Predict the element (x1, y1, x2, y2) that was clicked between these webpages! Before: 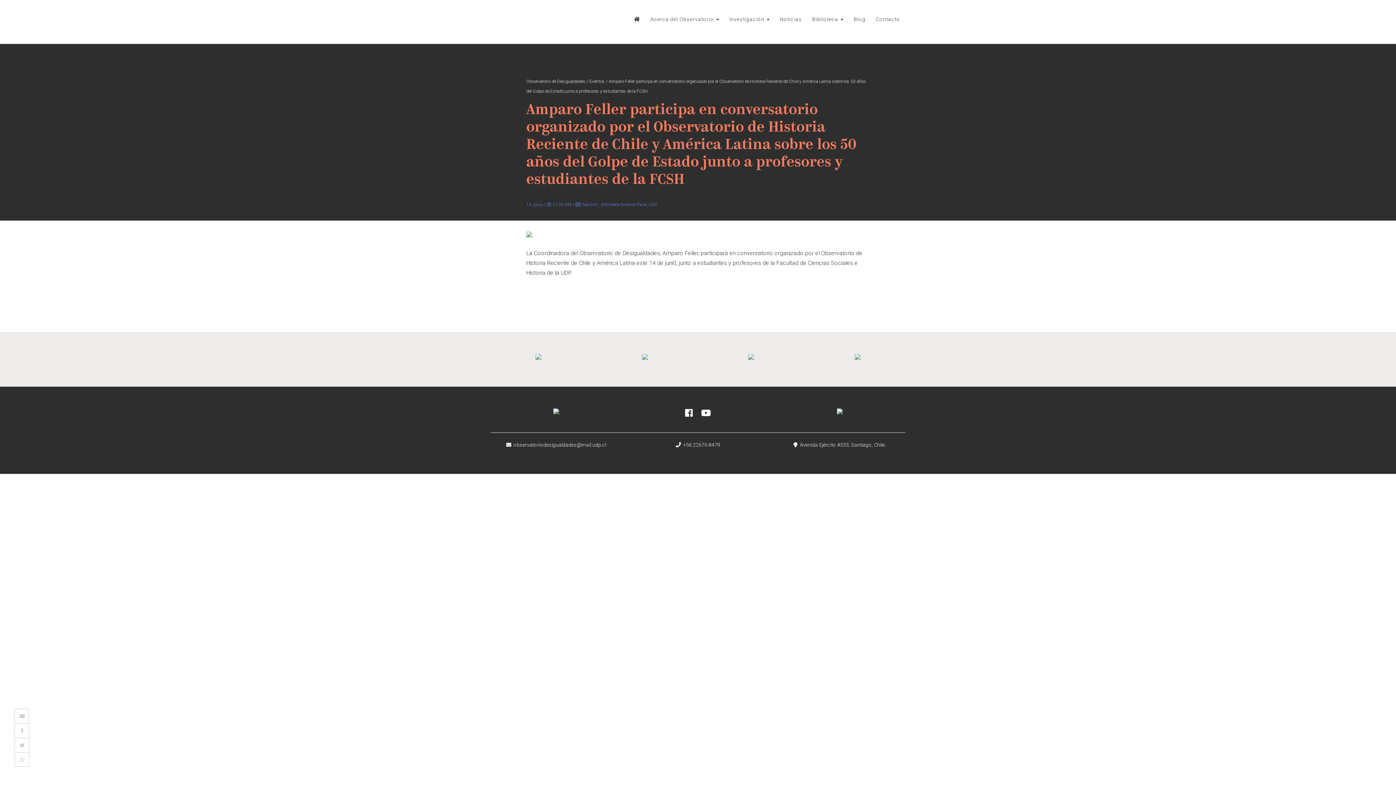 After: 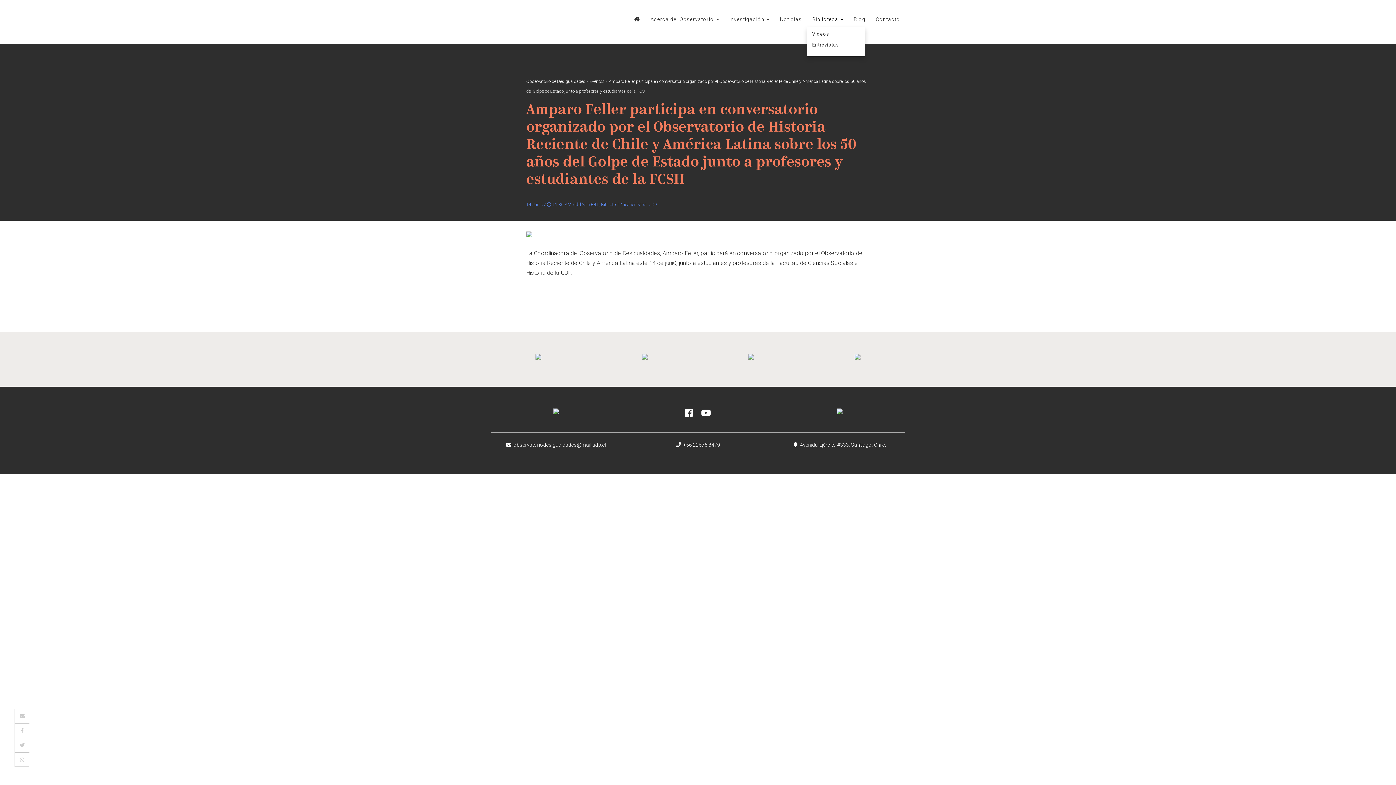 Action: bbox: (807, 10, 848, 28) label: Biblioteca 